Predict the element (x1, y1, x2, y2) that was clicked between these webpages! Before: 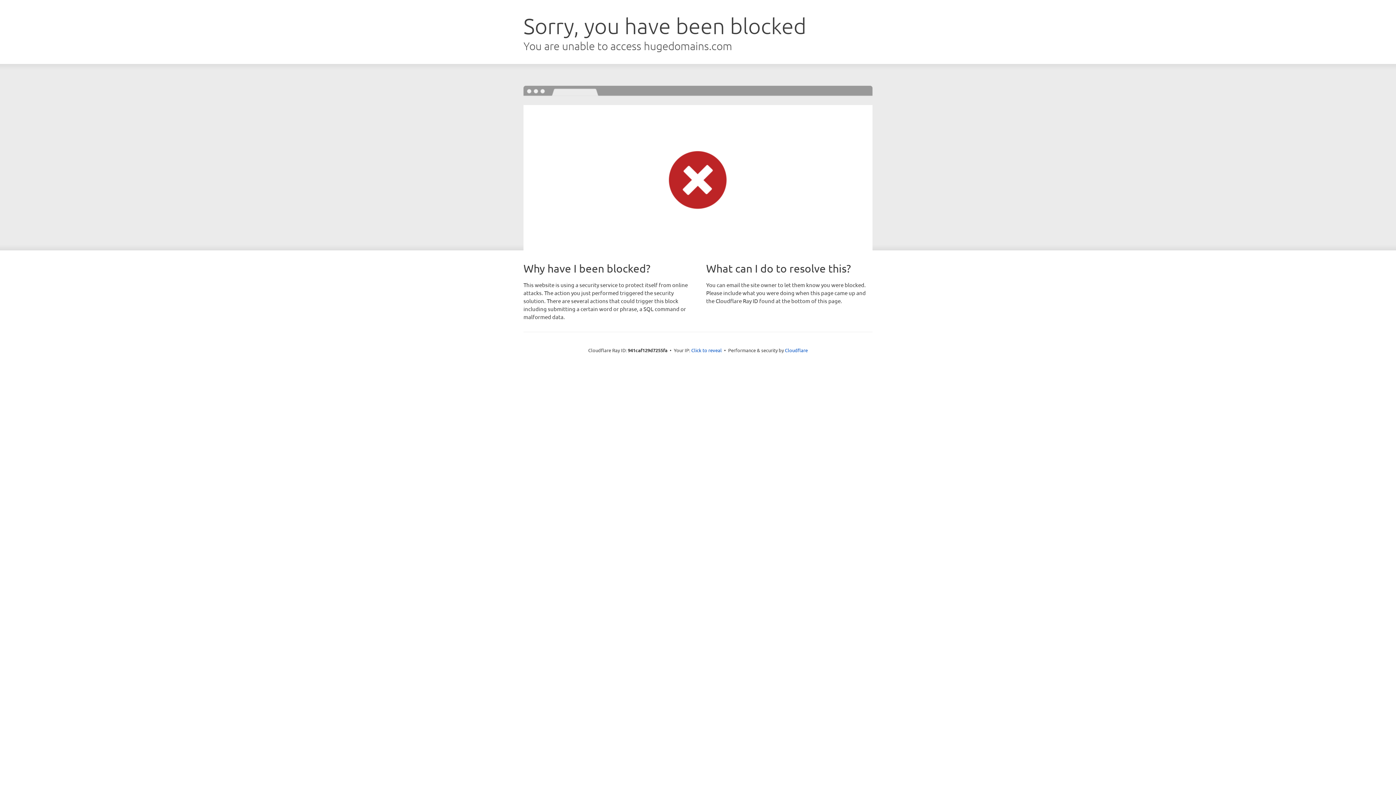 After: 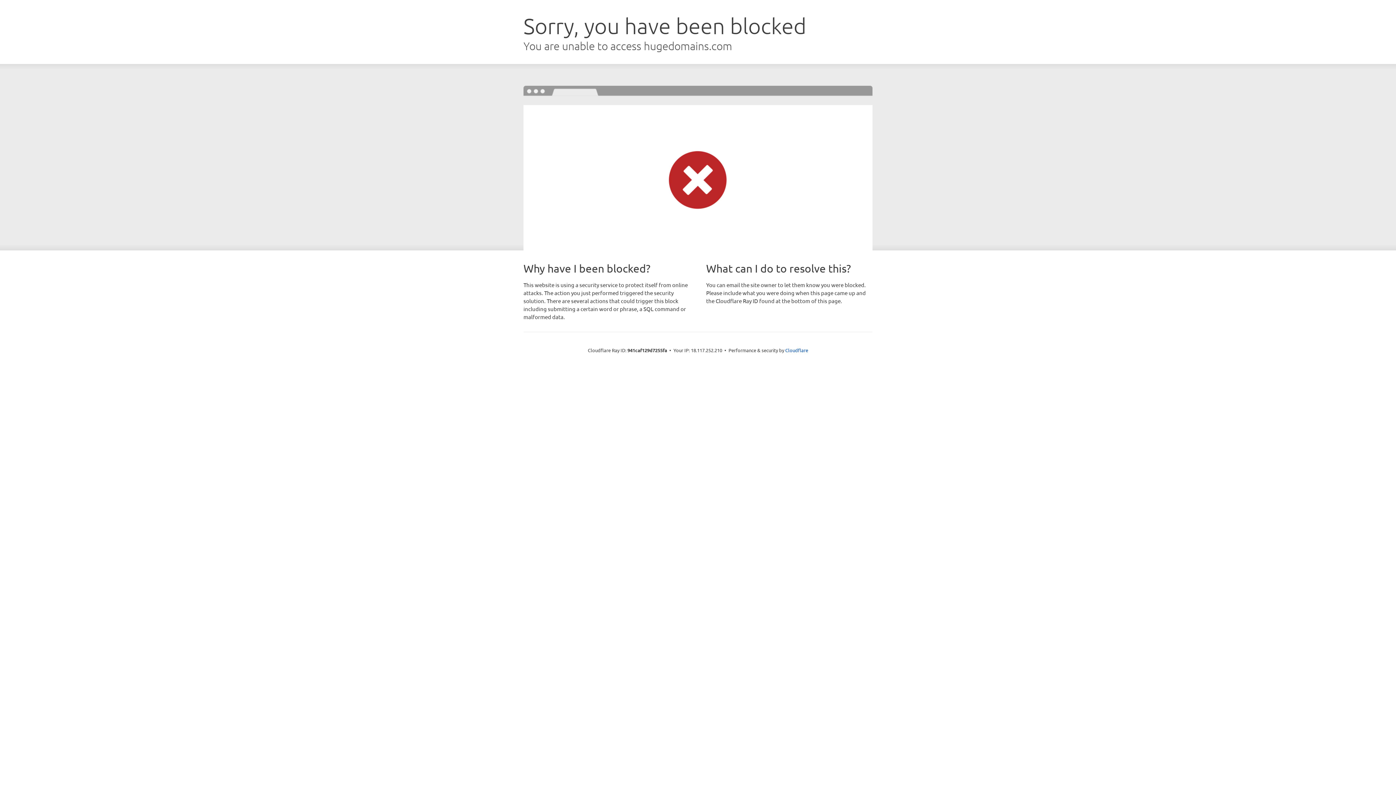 Action: bbox: (691, 346, 722, 353) label: Click to reveal